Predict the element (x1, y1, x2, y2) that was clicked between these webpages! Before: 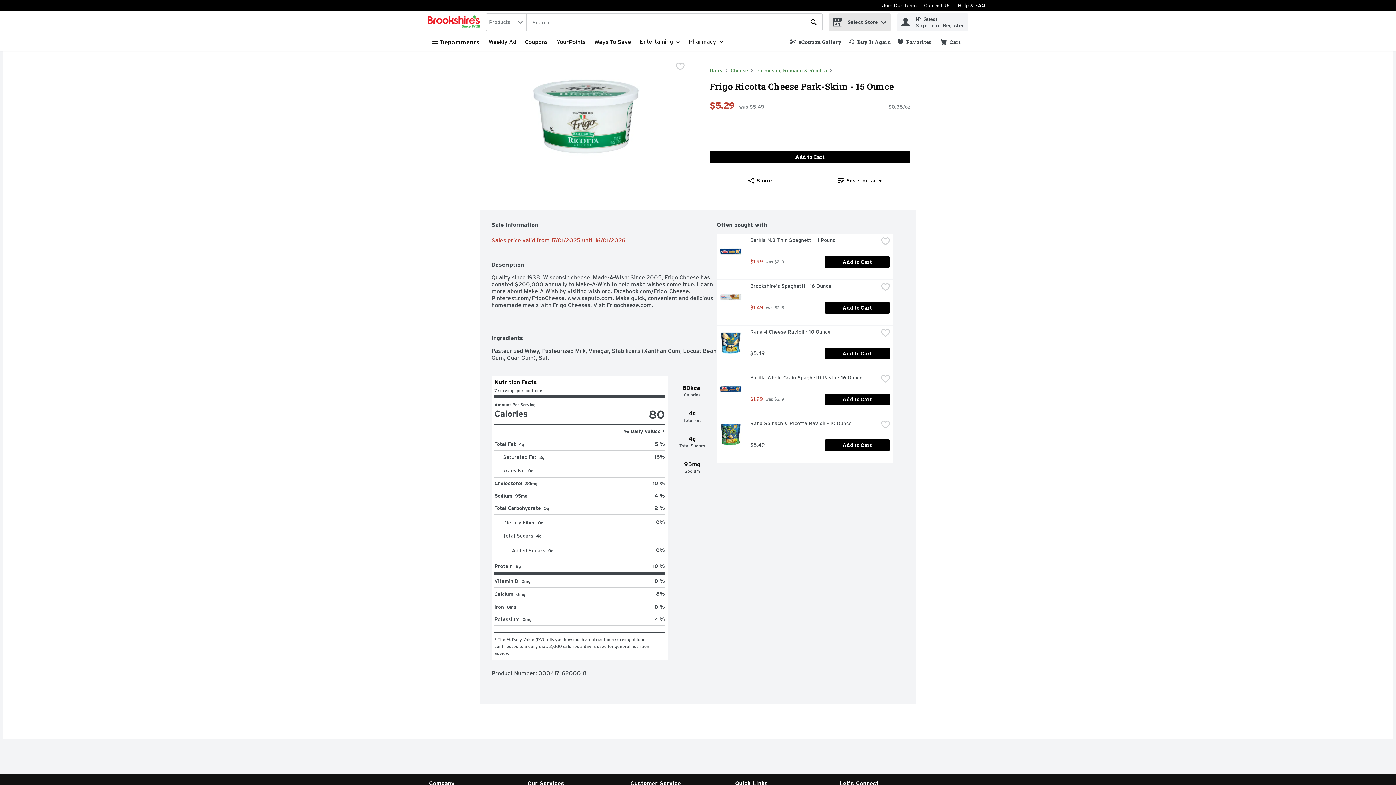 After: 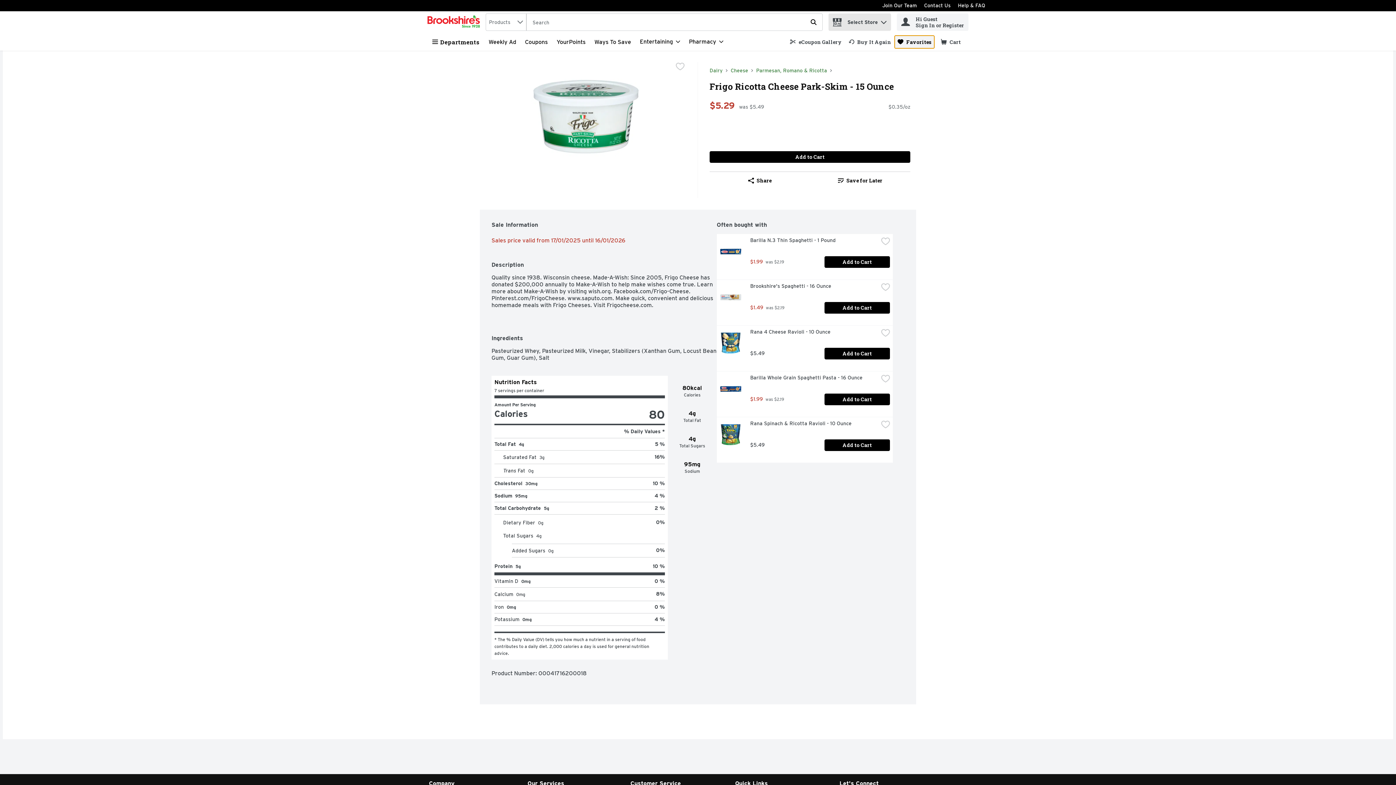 Action: bbox: (894, 35, 934, 48) label: Favorites